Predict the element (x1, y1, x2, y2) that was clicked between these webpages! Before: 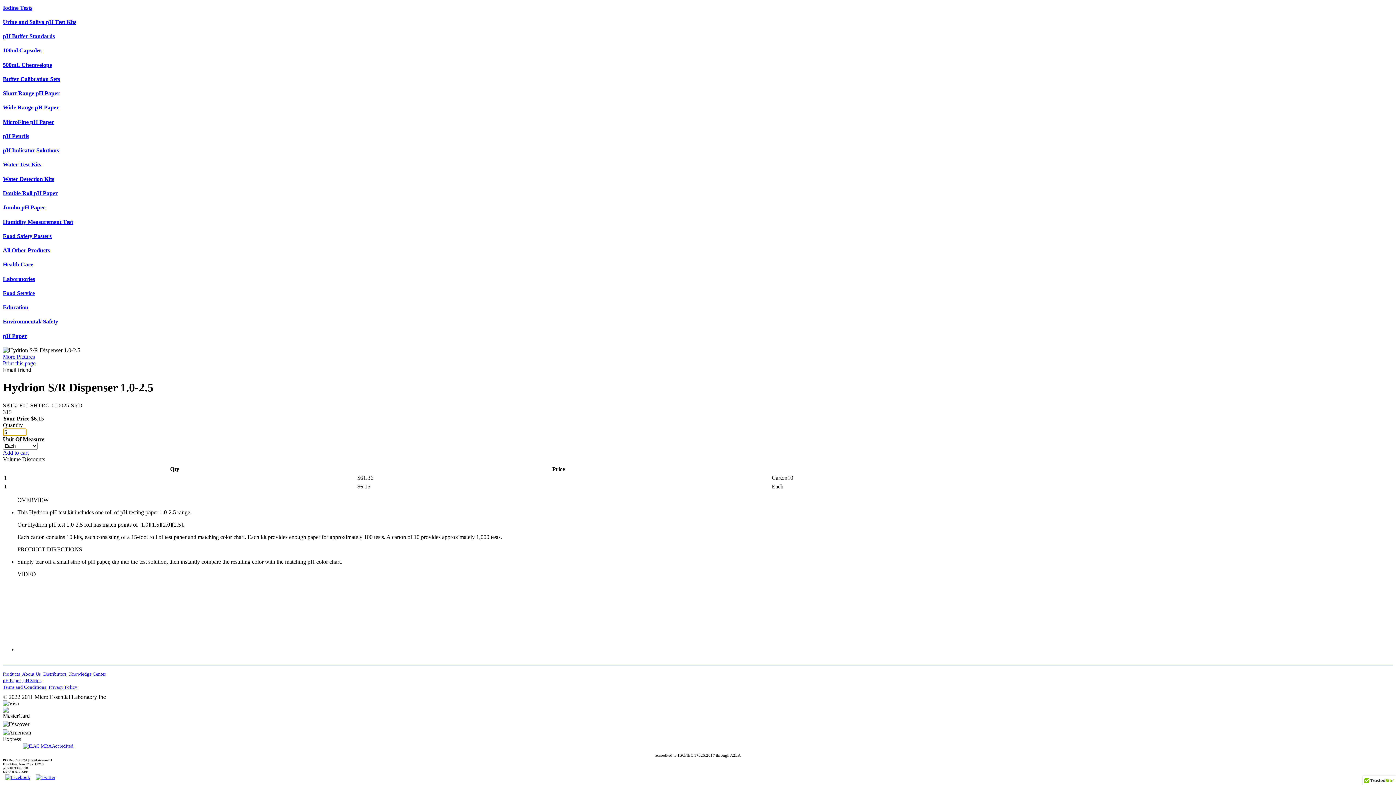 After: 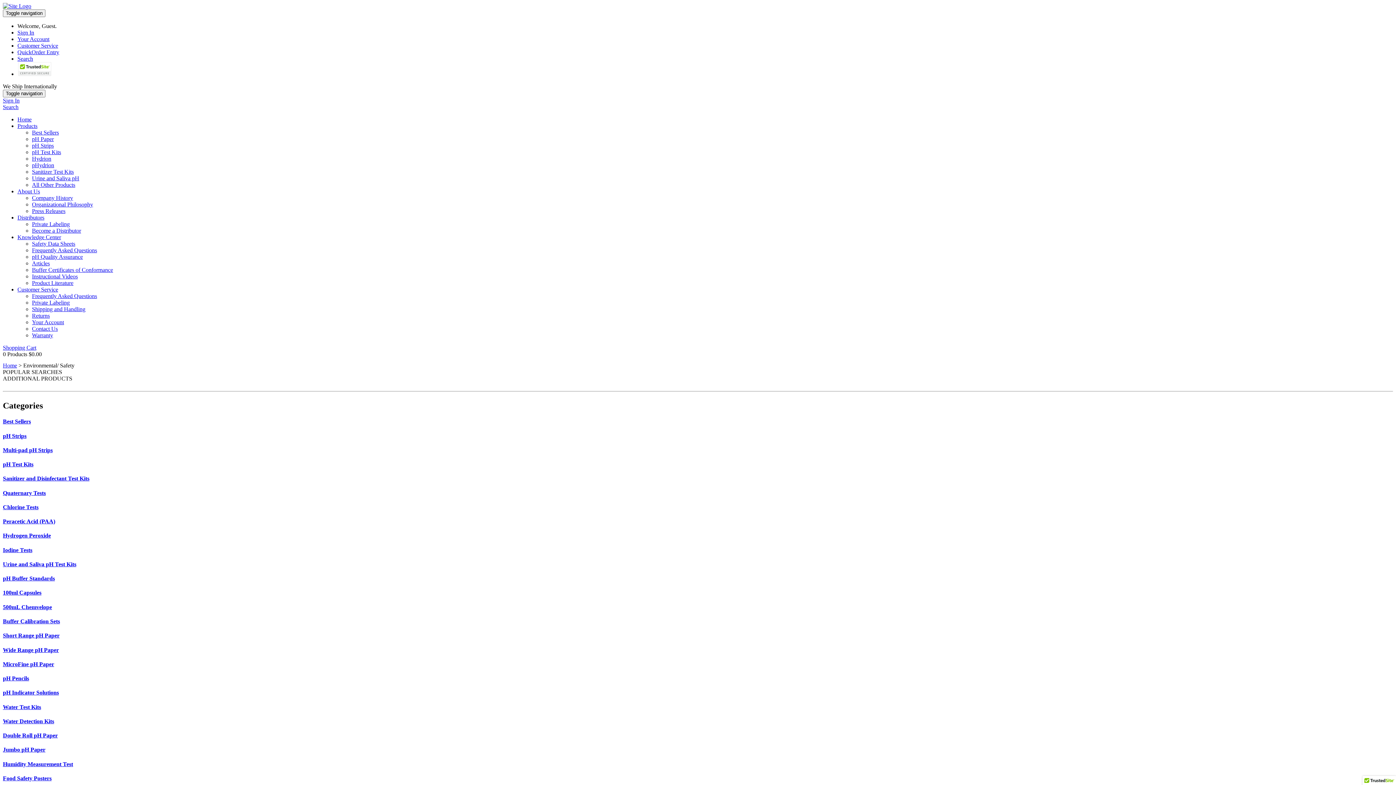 Action: bbox: (2, 318, 58, 324) label: Environmental/ Safety